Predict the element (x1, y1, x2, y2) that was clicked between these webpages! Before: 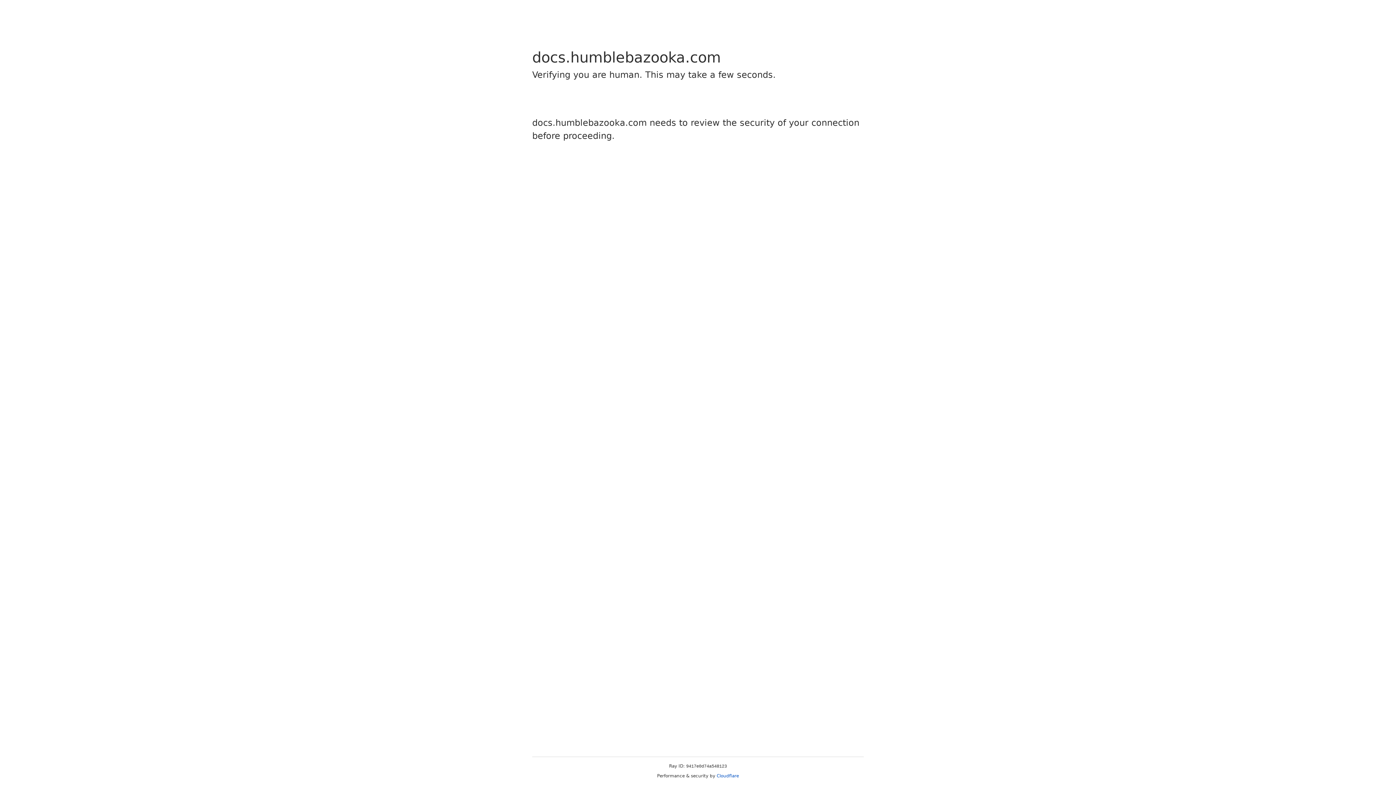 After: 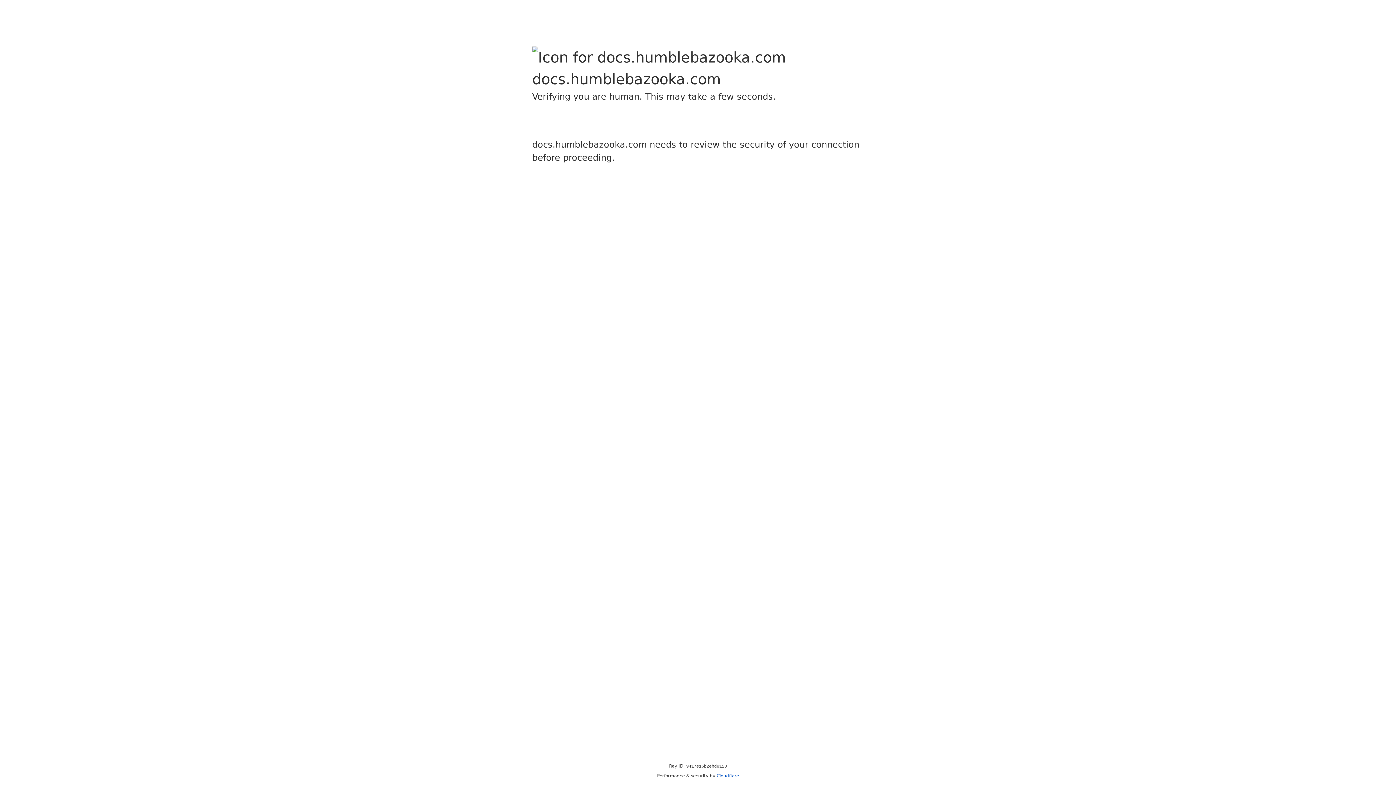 Action: bbox: (716, 773, 739, 778) label: Cloudflare